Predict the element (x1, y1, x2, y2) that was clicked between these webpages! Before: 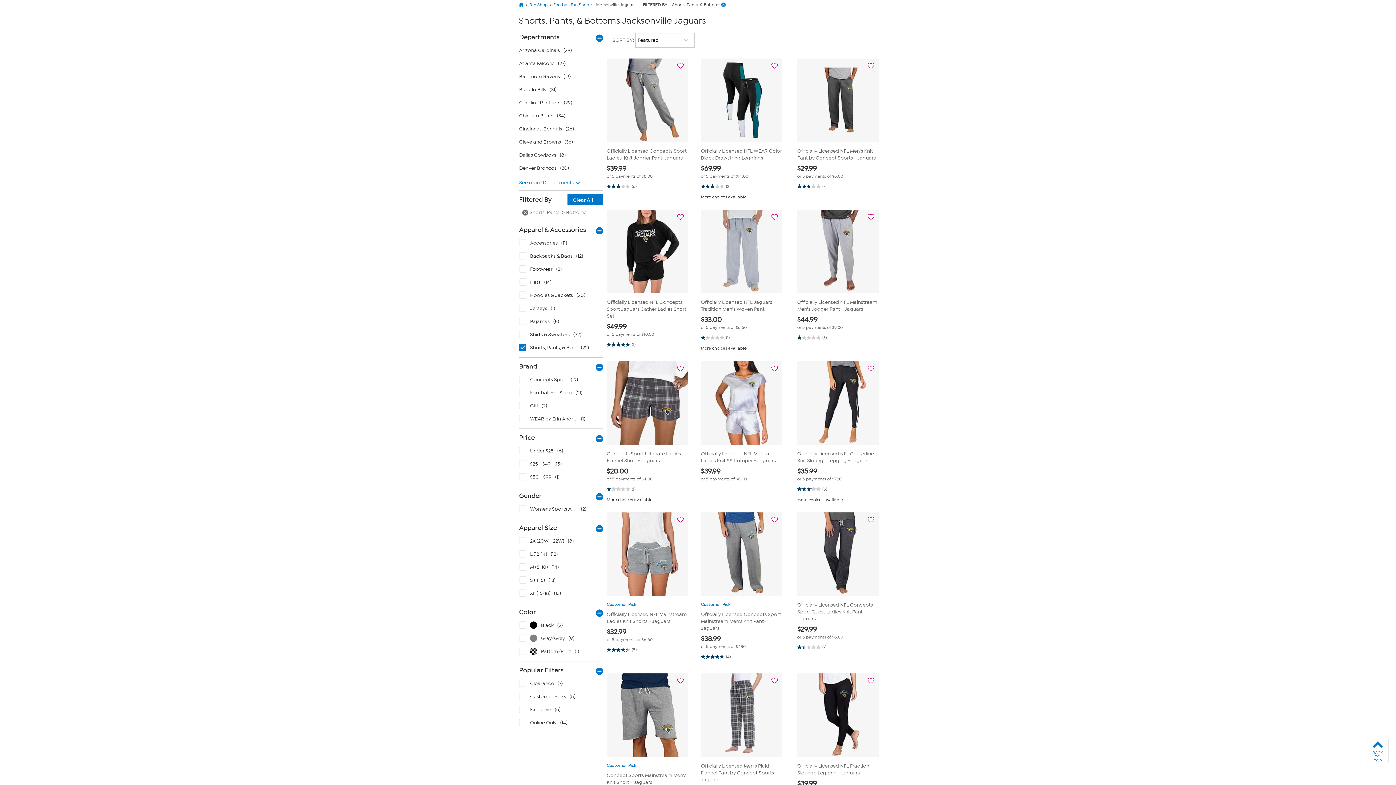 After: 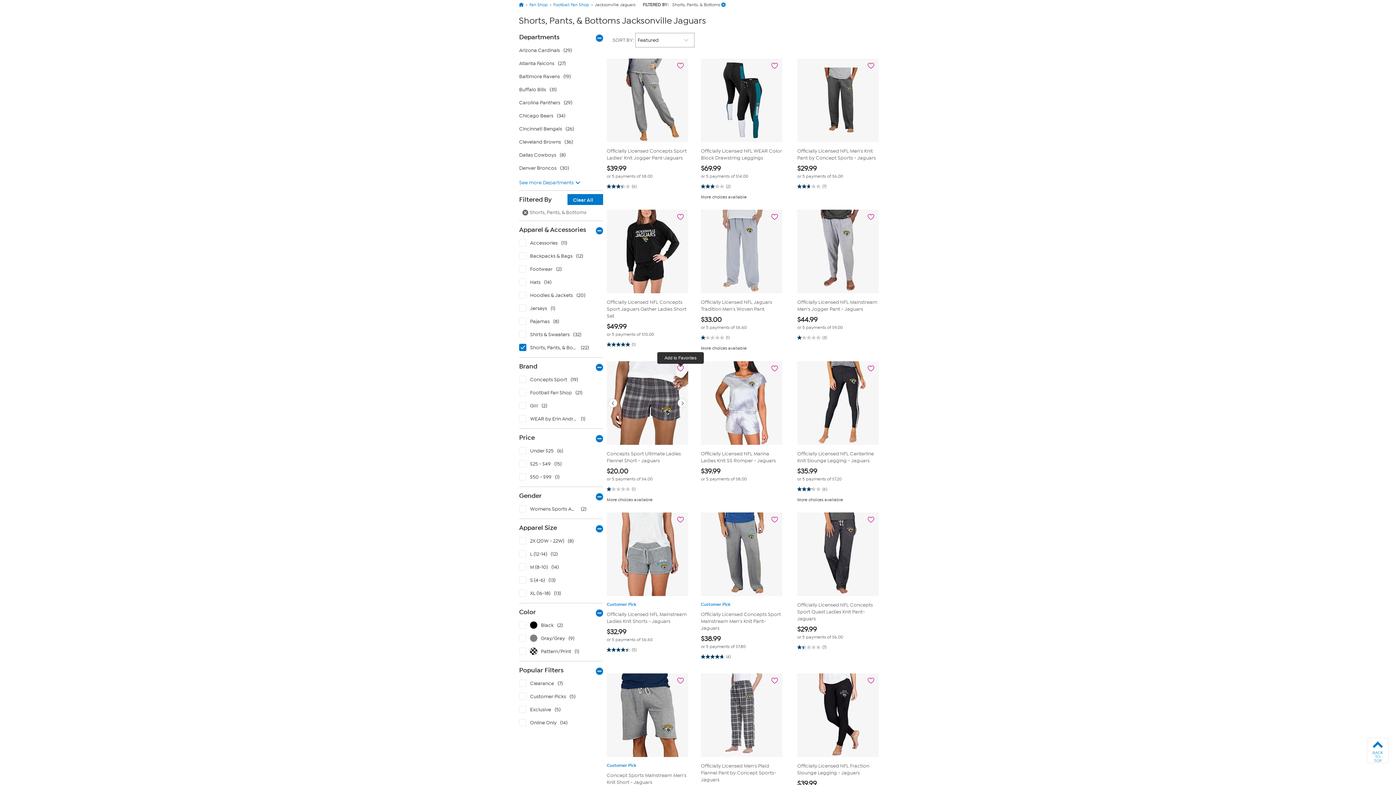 Action: label: Add to favorites bbox: (677, 365, 684, 371)